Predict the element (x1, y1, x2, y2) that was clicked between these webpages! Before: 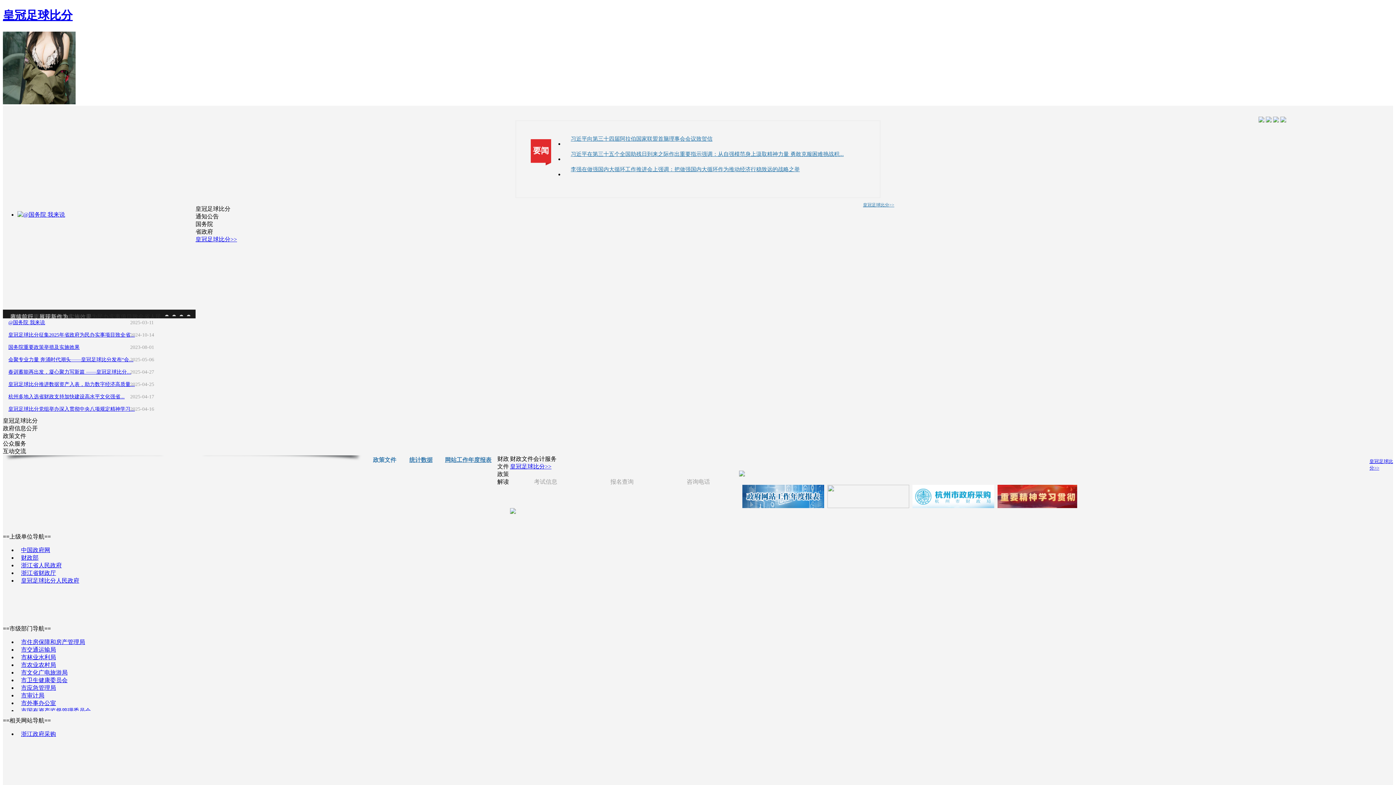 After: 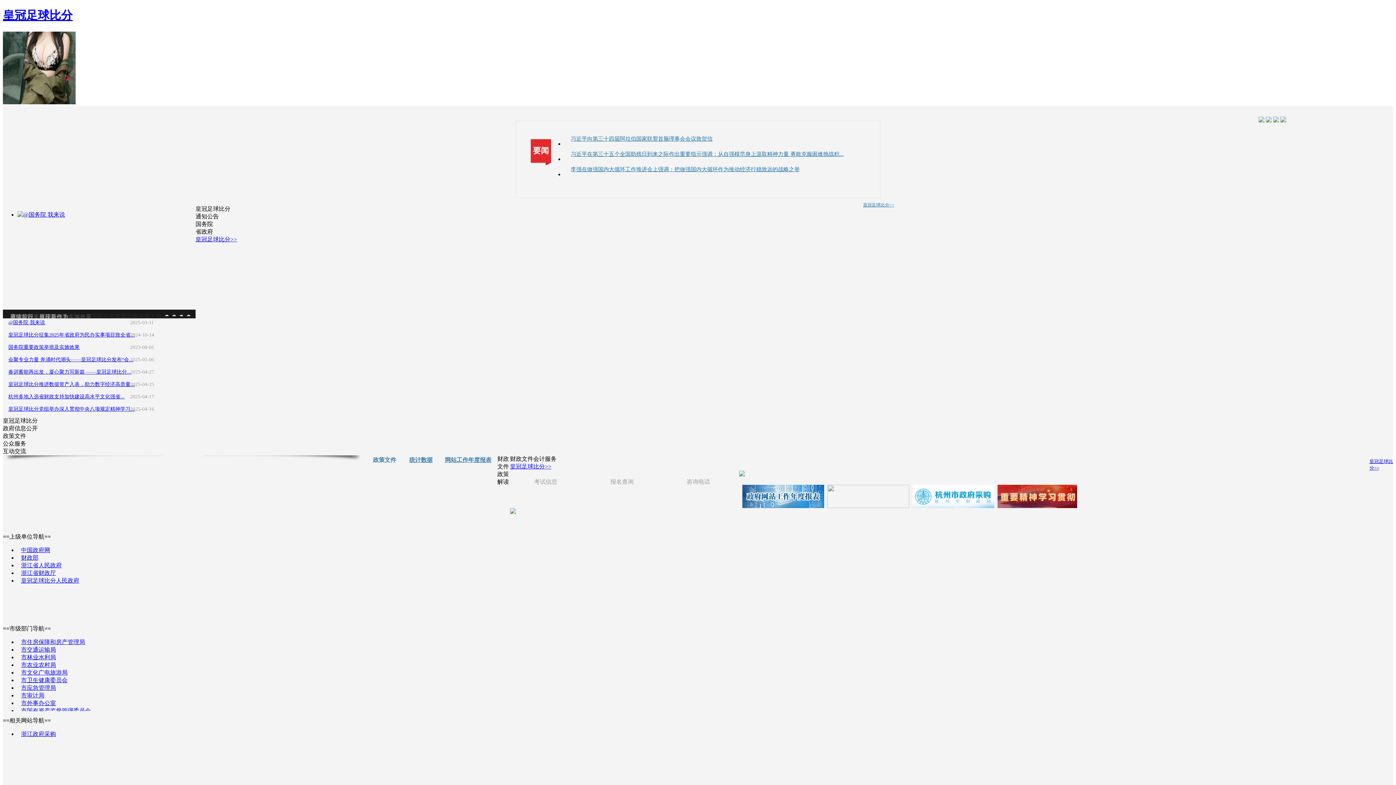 Action: bbox: (1266, 117, 1272, 123)